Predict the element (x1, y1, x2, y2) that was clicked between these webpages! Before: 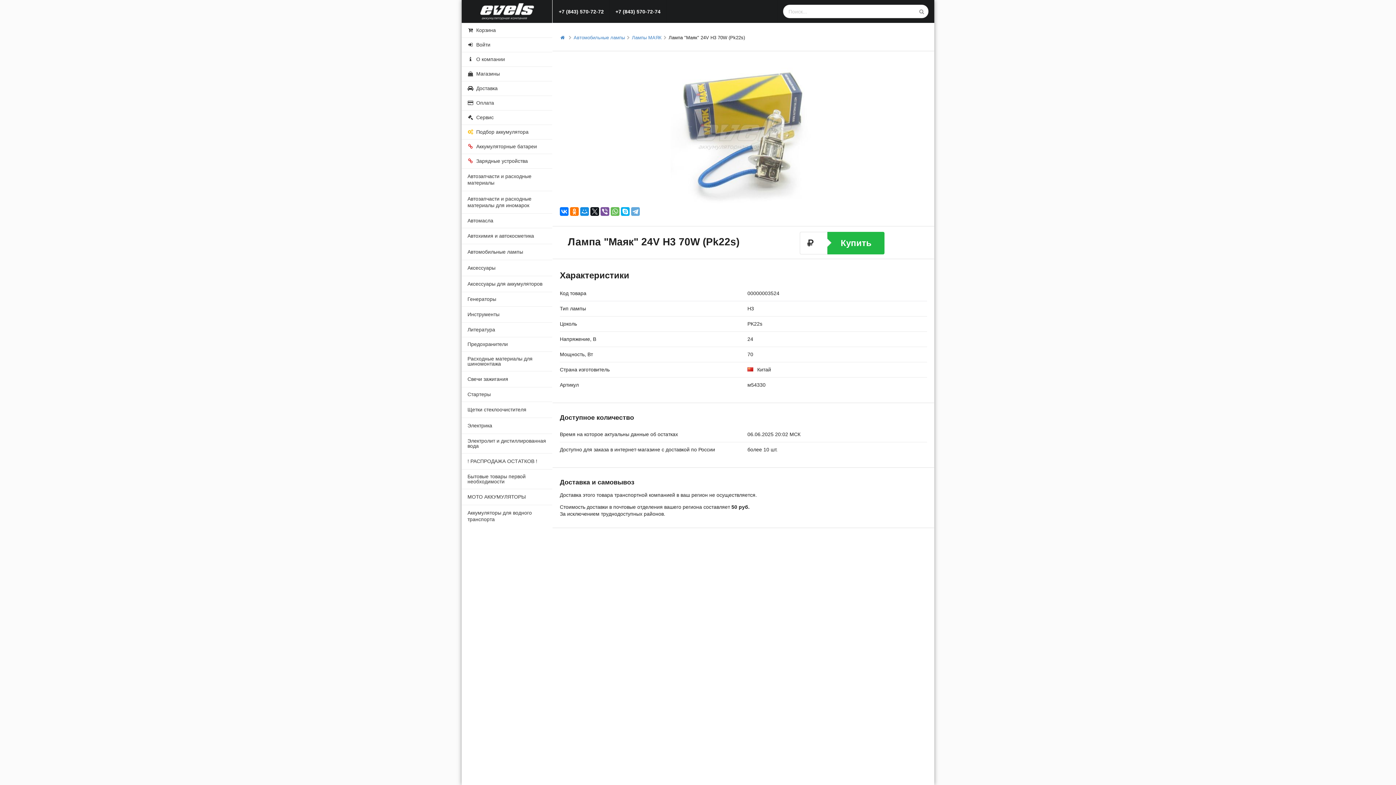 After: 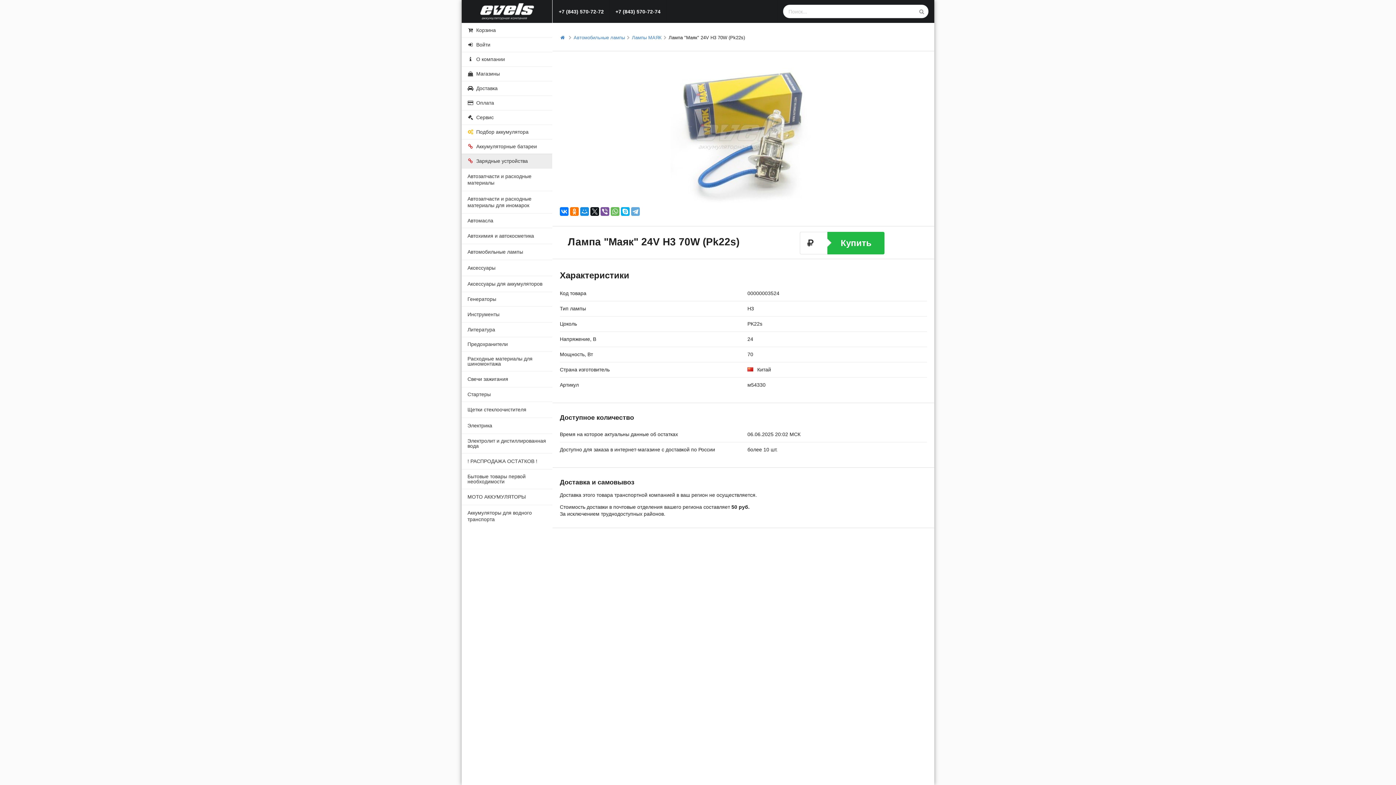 Action: label:  Зарядные устройства bbox: (461, 153, 552, 168)